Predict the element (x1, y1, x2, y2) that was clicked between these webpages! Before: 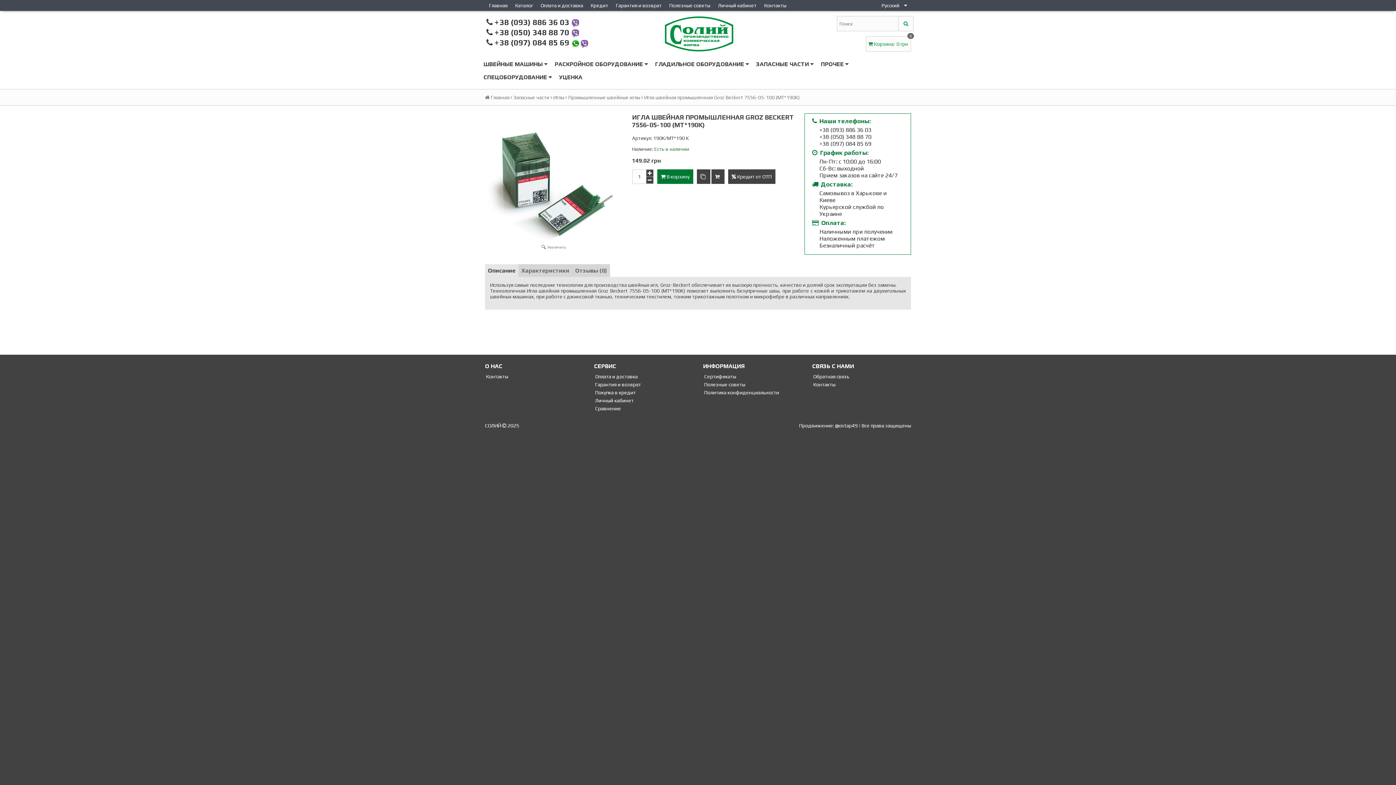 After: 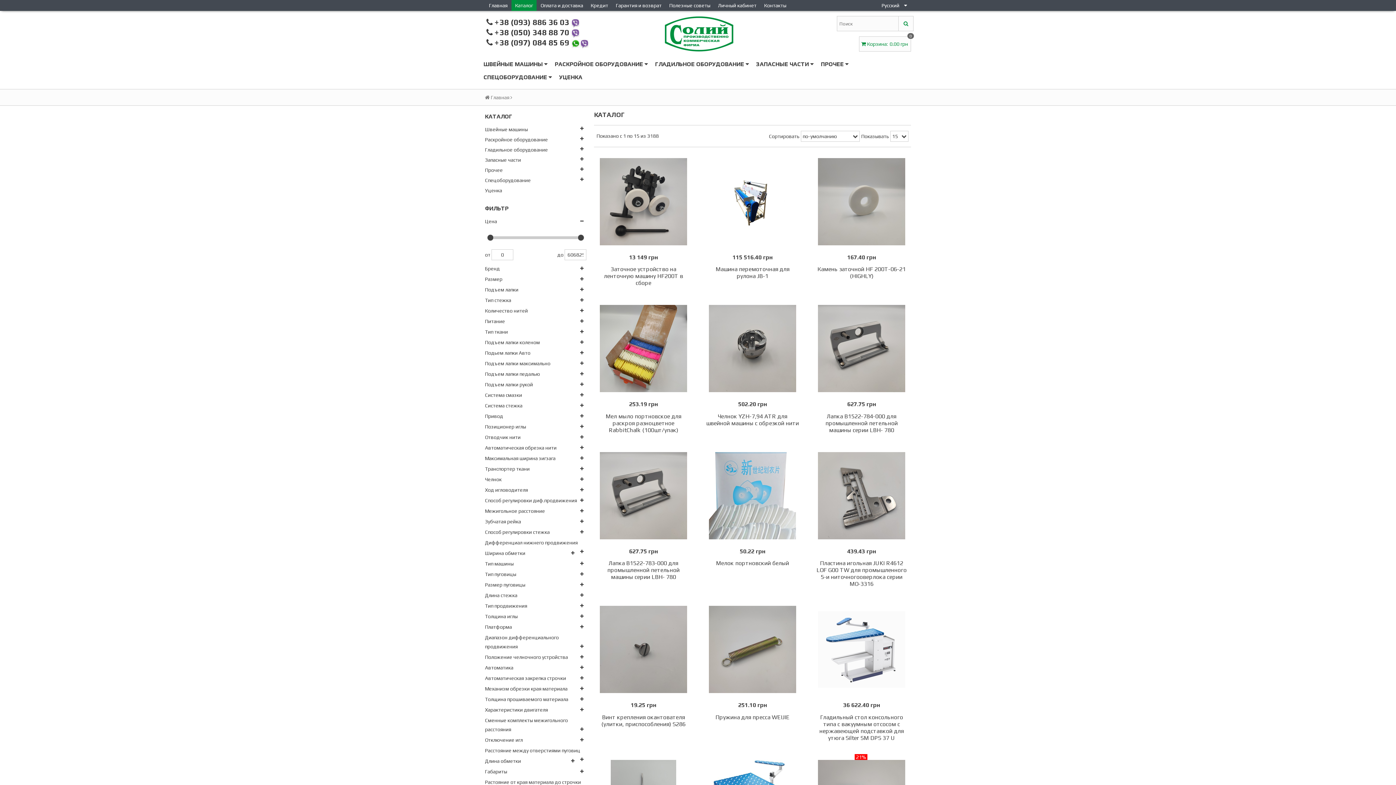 Action: bbox: (511, 0, 536, 10) label: Каталог